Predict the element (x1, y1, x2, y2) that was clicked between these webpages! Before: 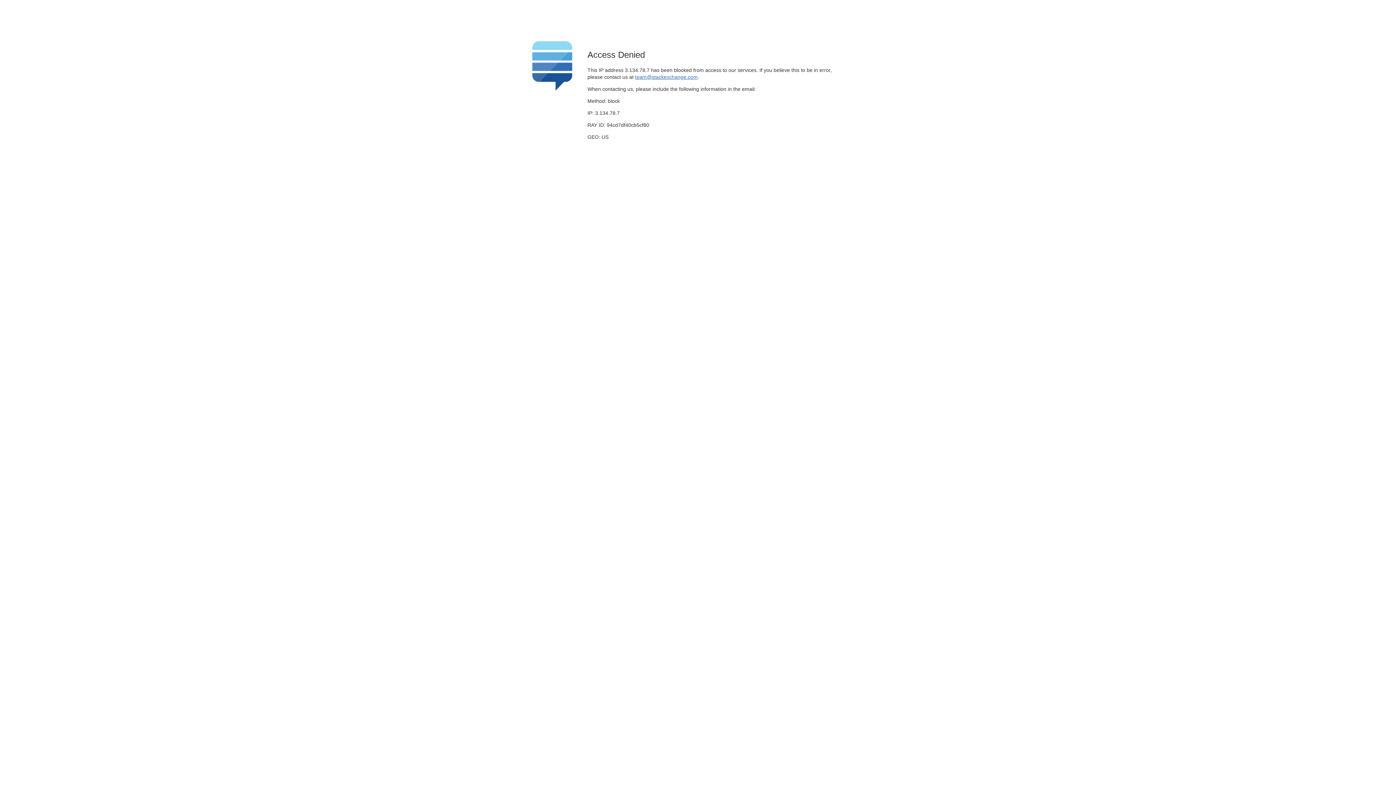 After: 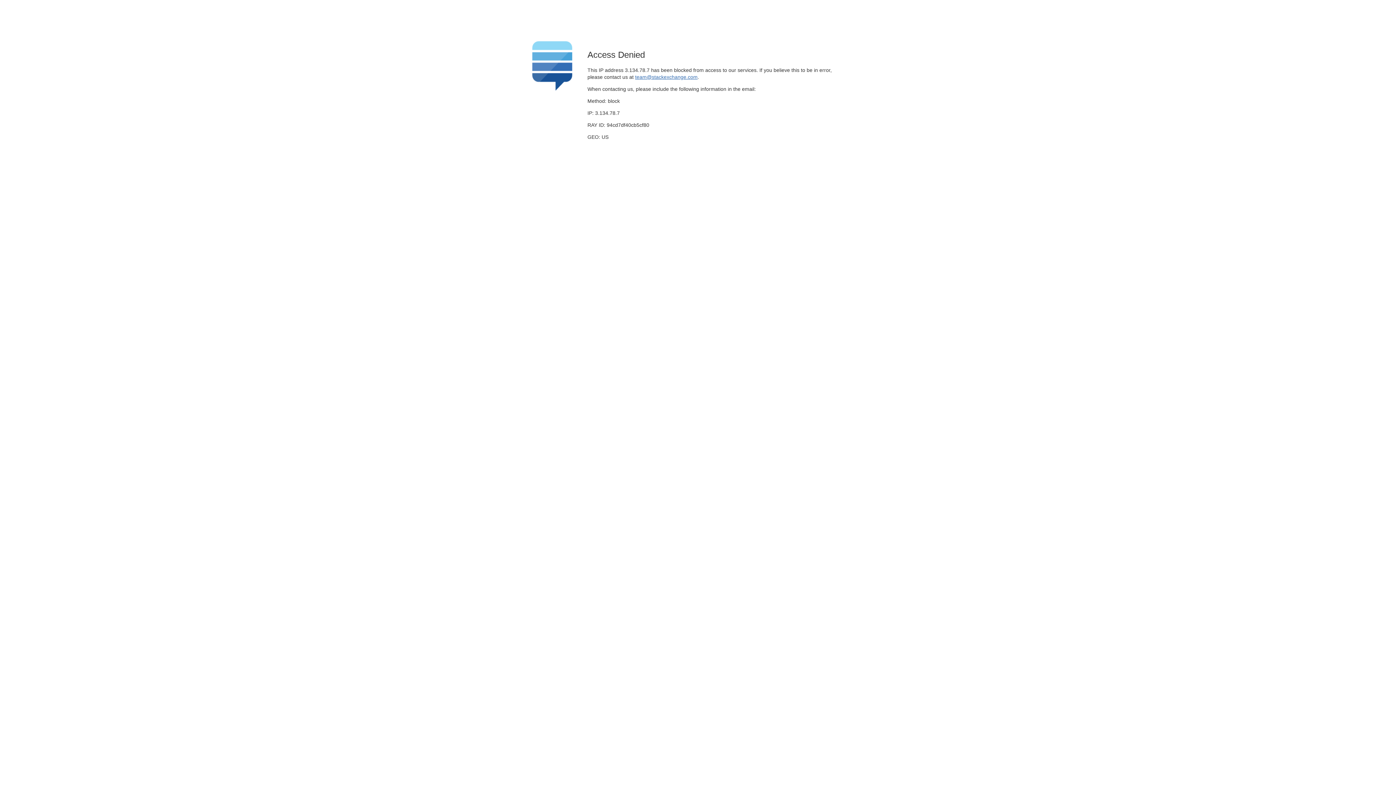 Action: label: team@stackexchange.com bbox: (635, 74, 697, 79)